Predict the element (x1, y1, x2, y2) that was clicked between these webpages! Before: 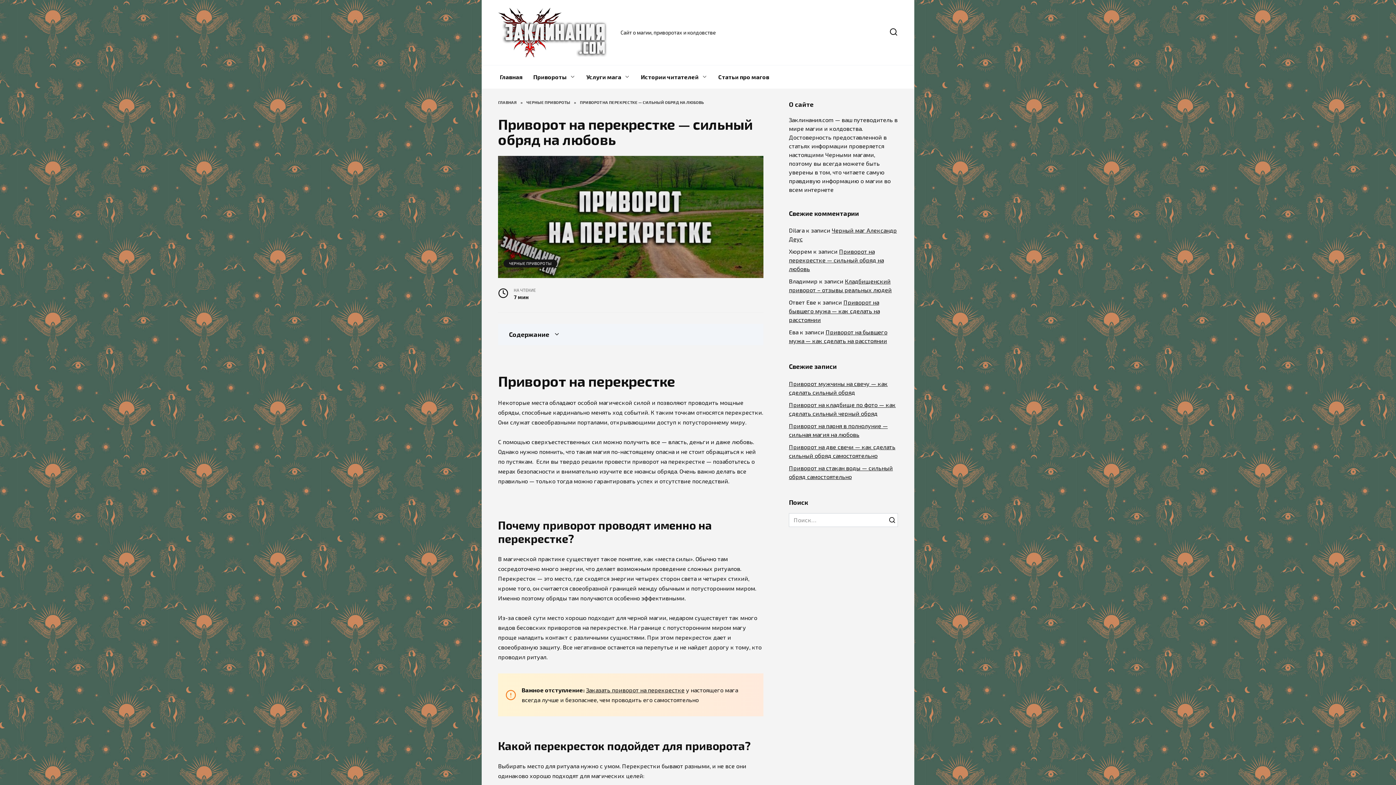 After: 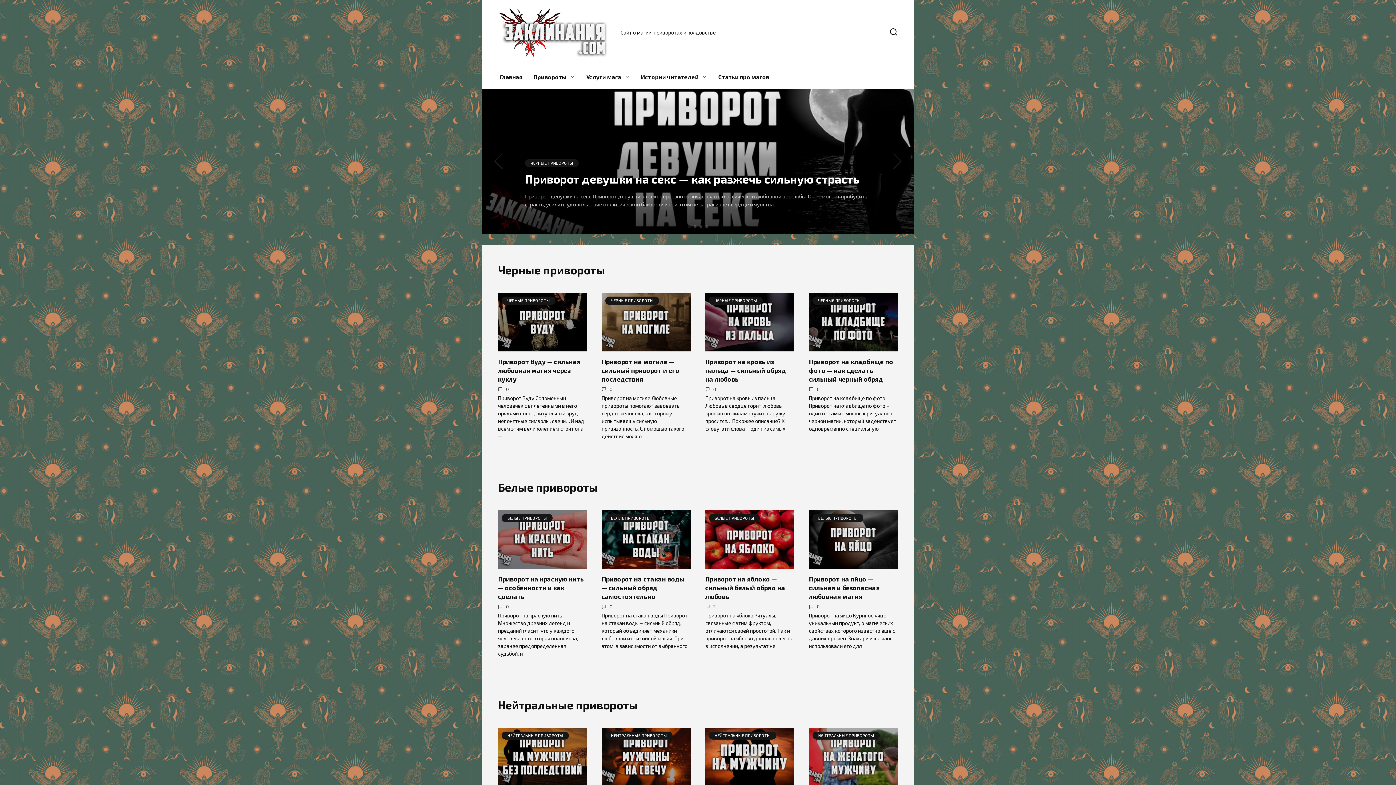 Action: bbox: (498, 50, 613, 57)